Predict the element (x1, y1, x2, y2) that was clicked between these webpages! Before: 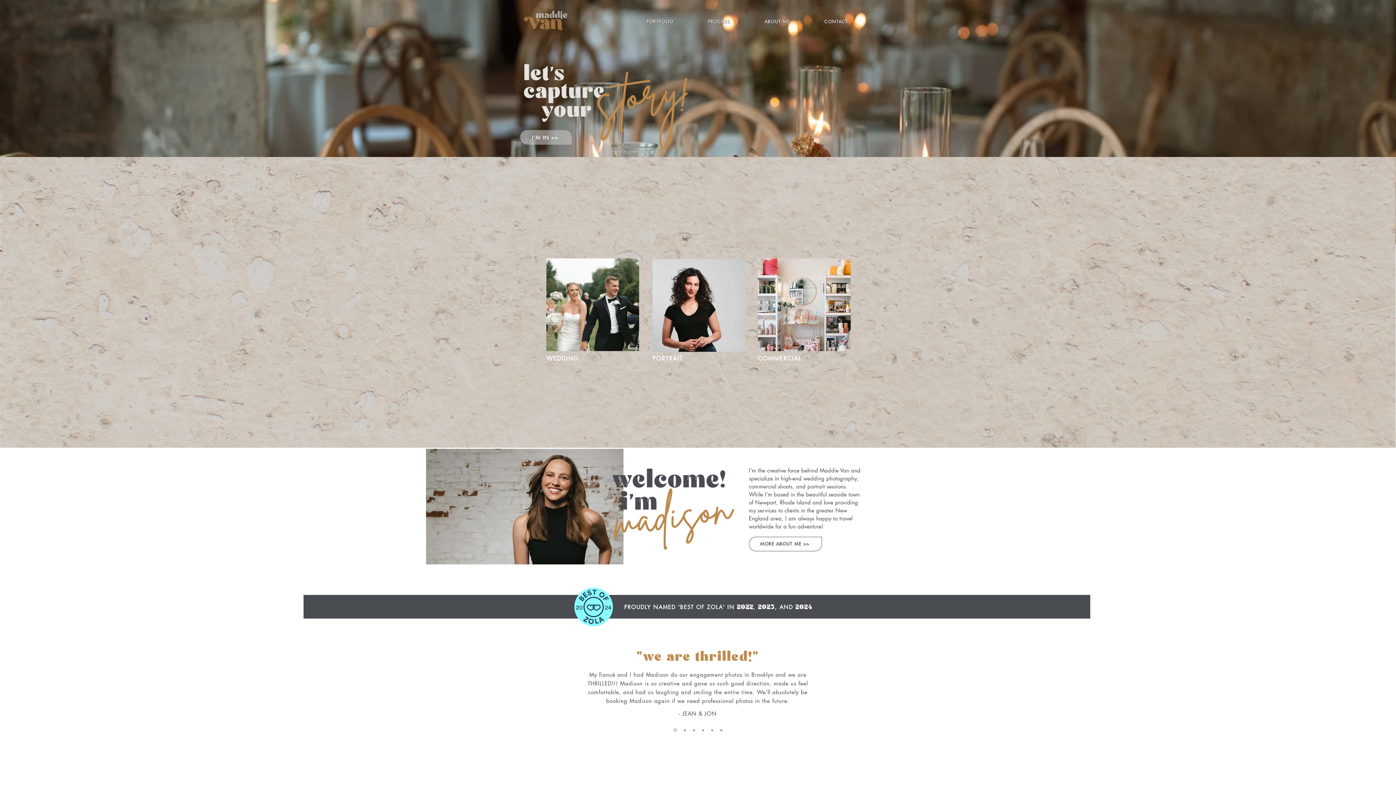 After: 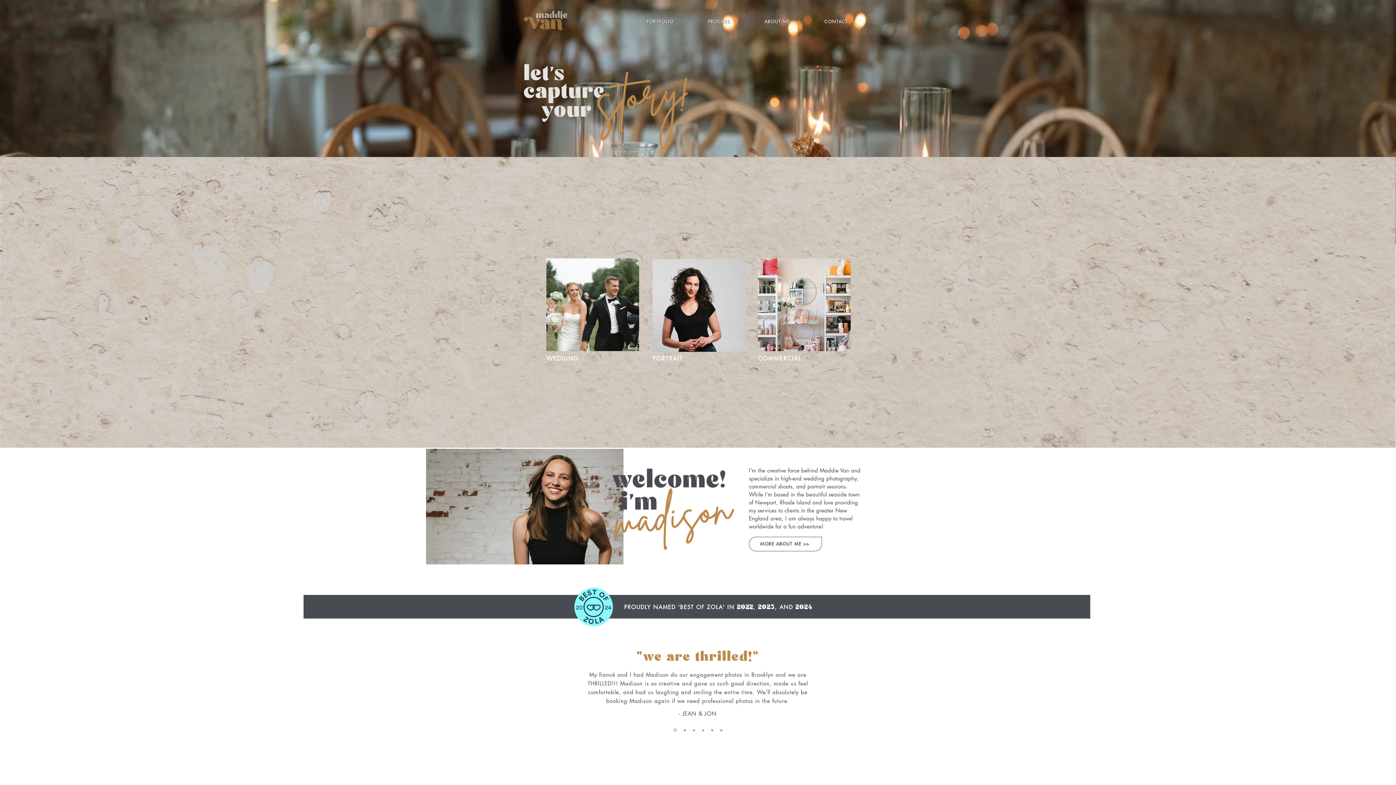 Action: label: Gena & Gavin bbox: (692, 729, 695, 731)